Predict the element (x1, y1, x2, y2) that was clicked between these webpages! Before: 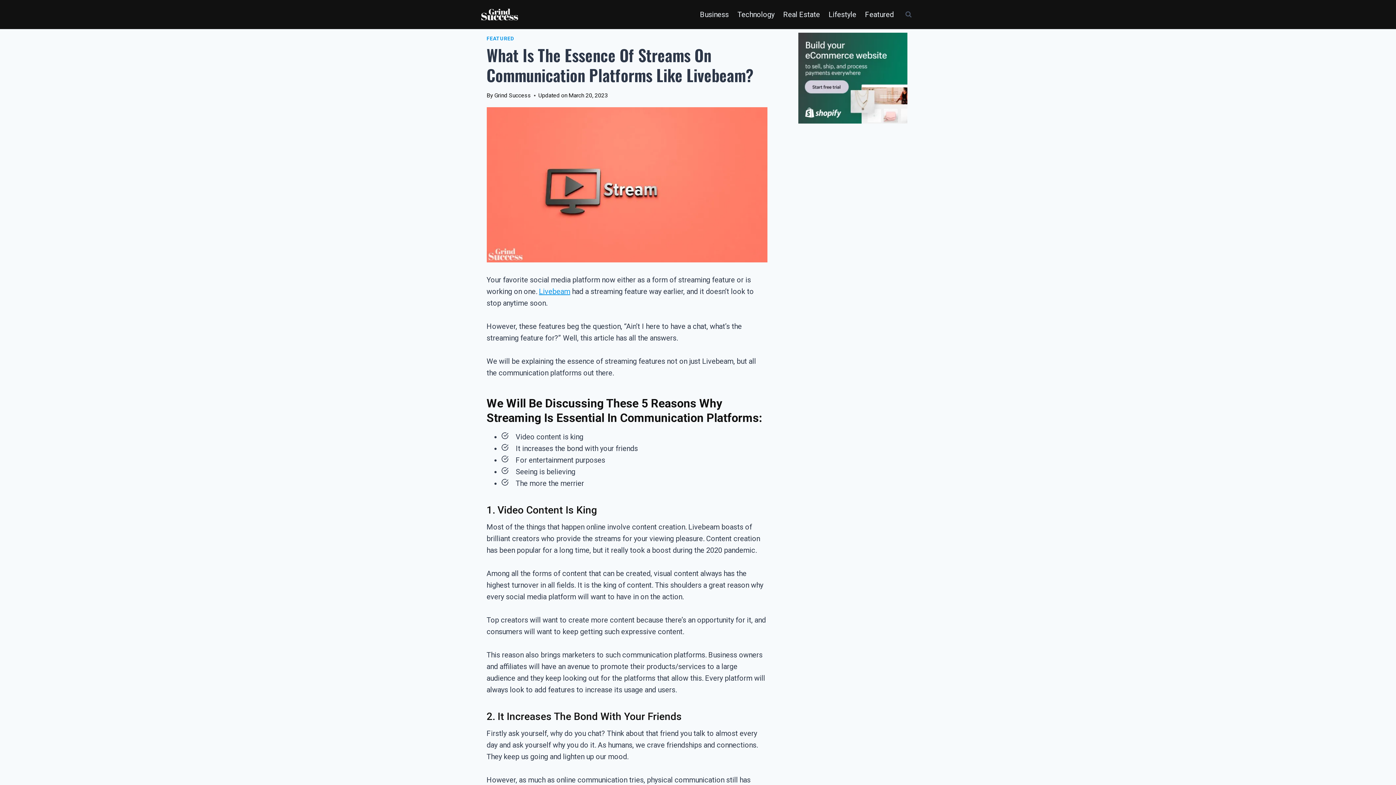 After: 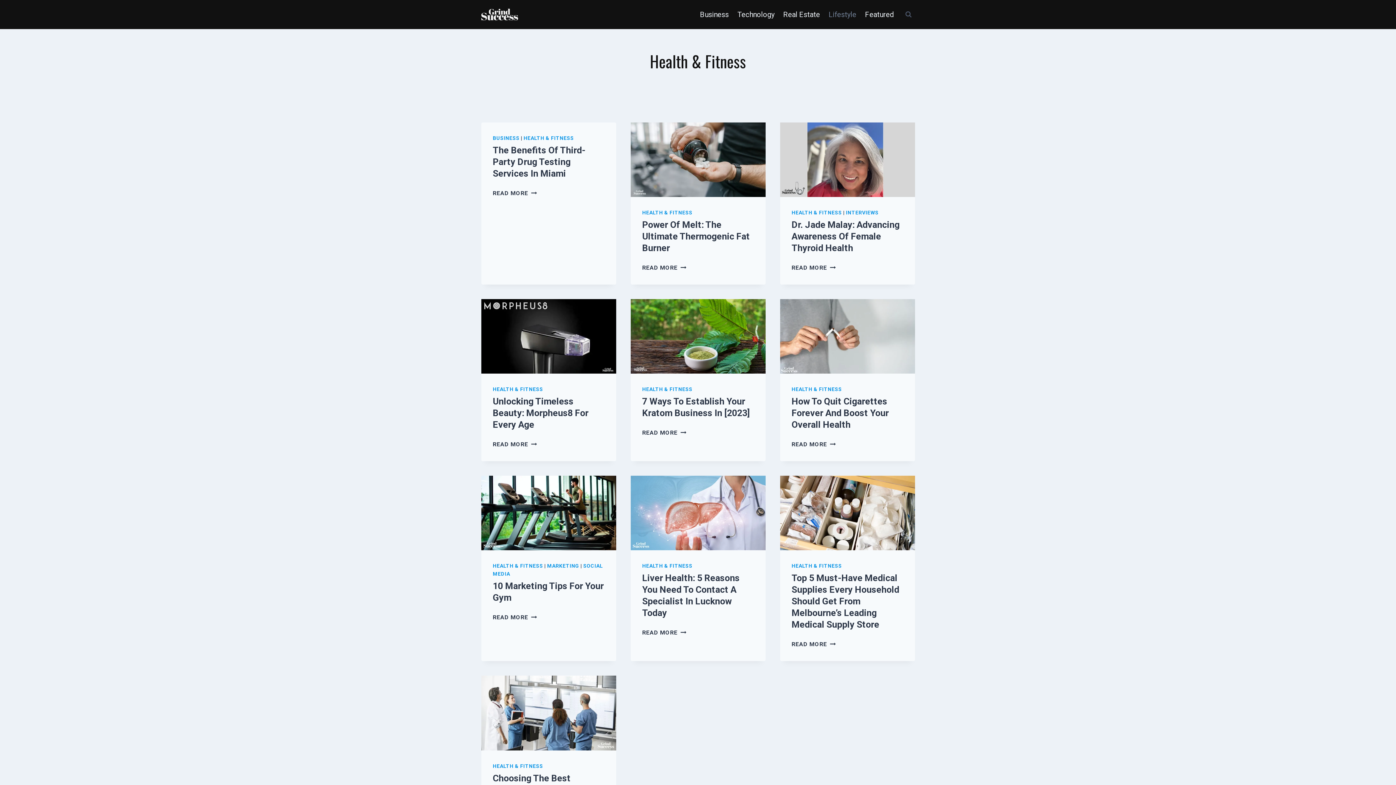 Action: label: Lifestyle bbox: (824, 4, 860, 24)